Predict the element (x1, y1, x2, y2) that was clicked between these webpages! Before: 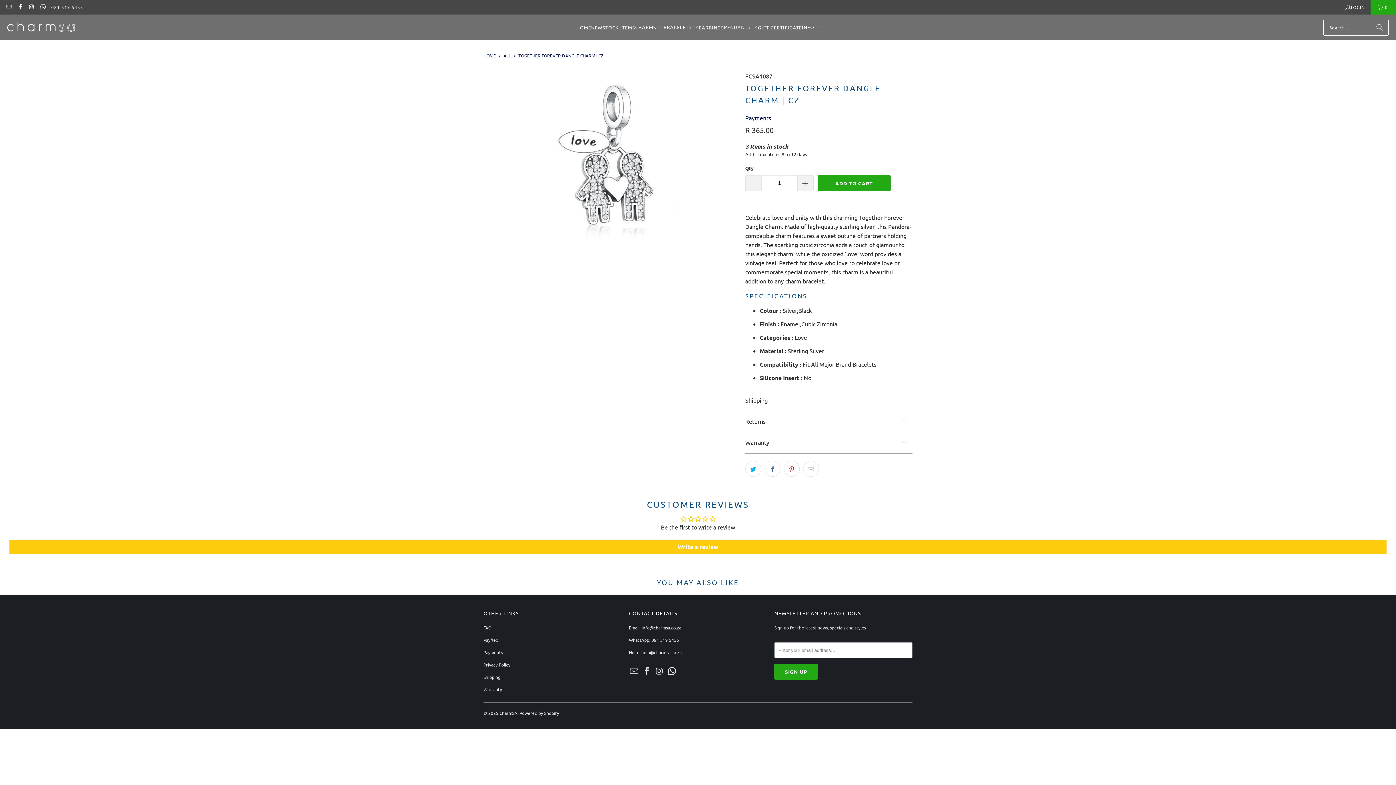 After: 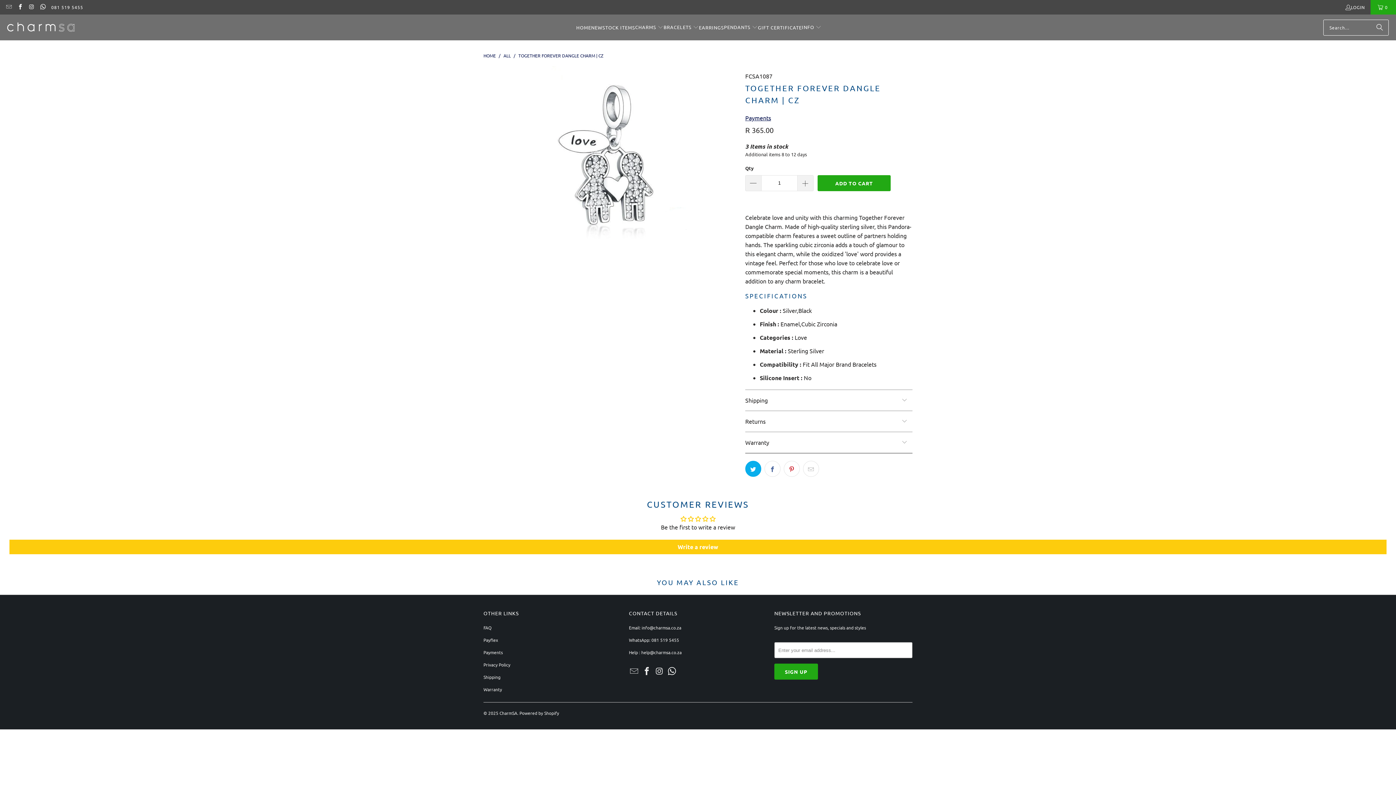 Action: bbox: (745, 460, 761, 476)